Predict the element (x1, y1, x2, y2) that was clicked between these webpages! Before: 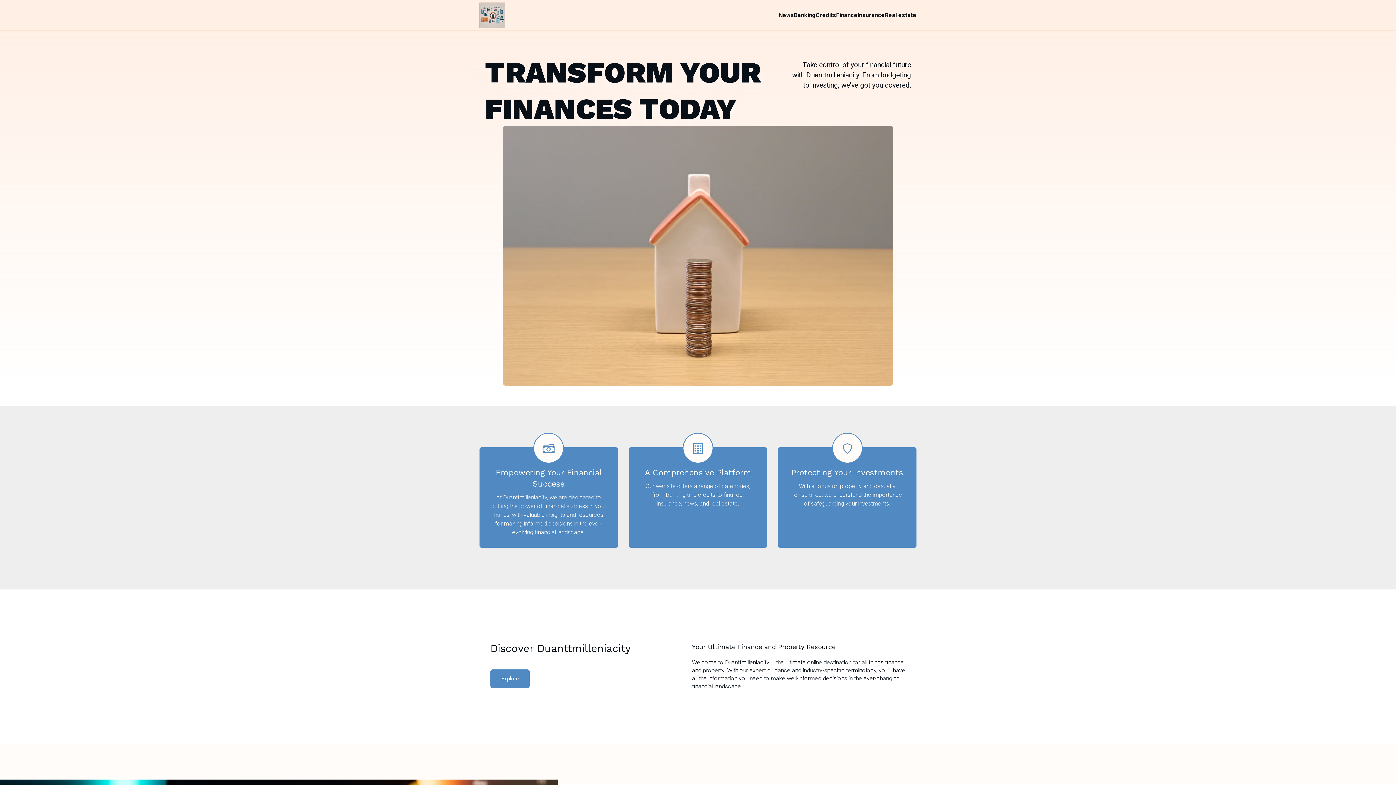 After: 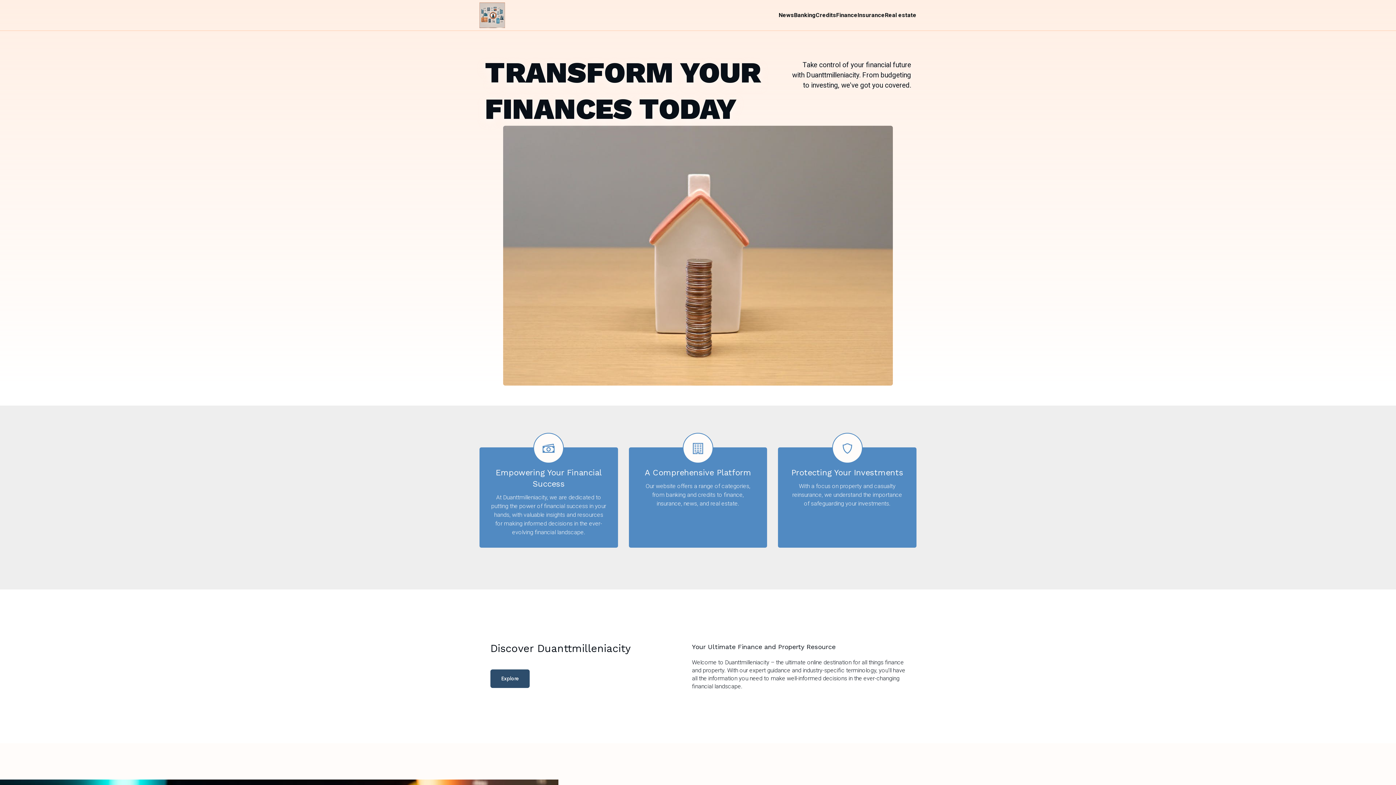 Action: label: Explore bbox: (490, 669, 529, 688)